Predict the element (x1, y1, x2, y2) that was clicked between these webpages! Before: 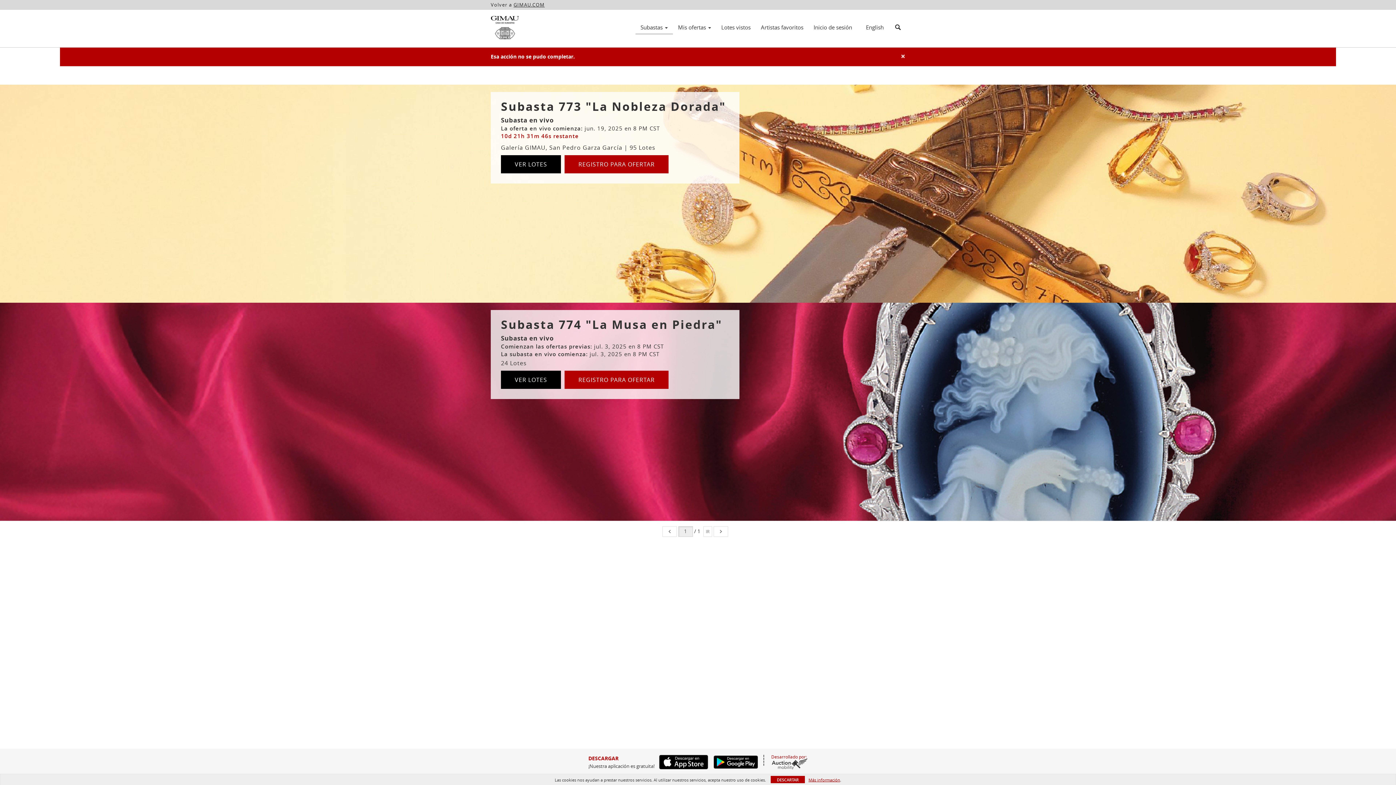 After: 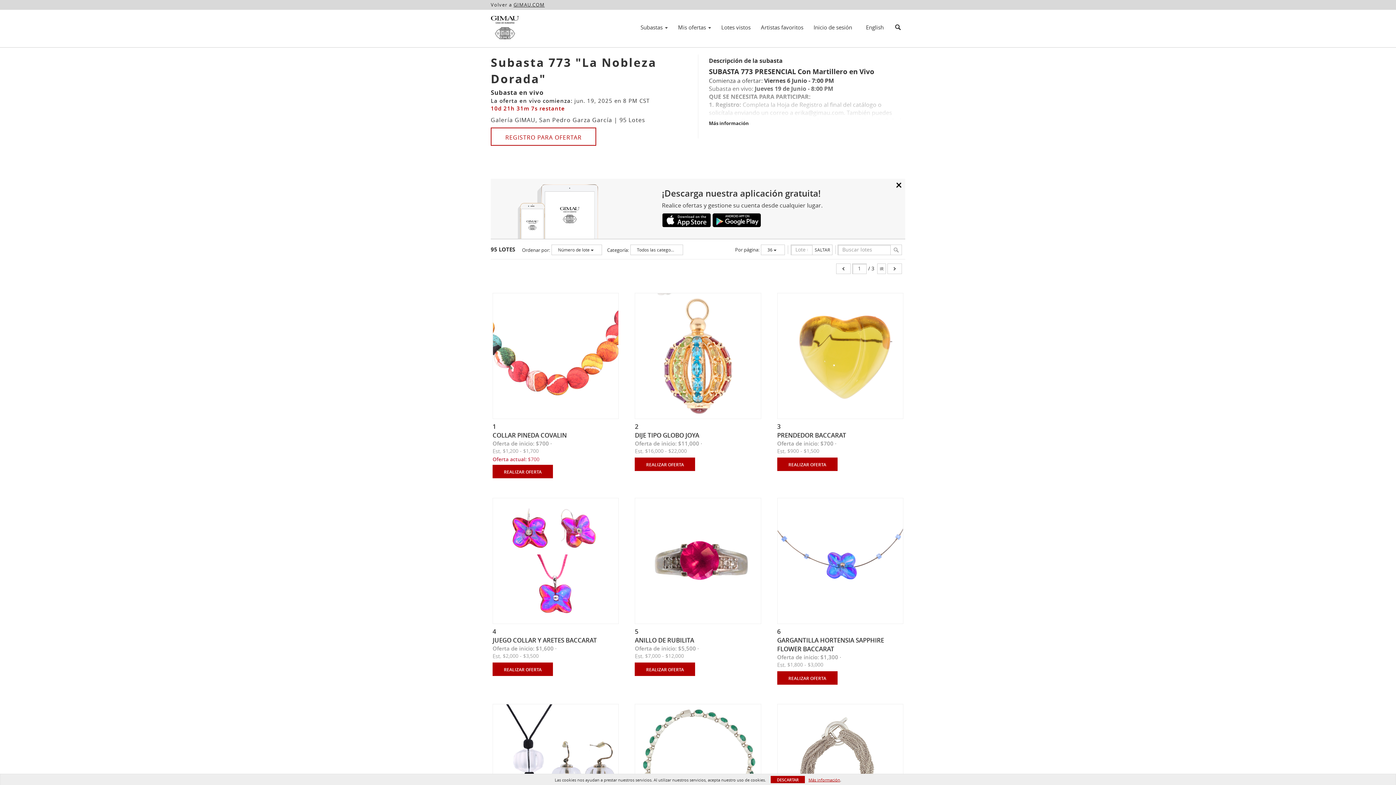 Action: label: VER LOTES bbox: (501, 155, 561, 173)